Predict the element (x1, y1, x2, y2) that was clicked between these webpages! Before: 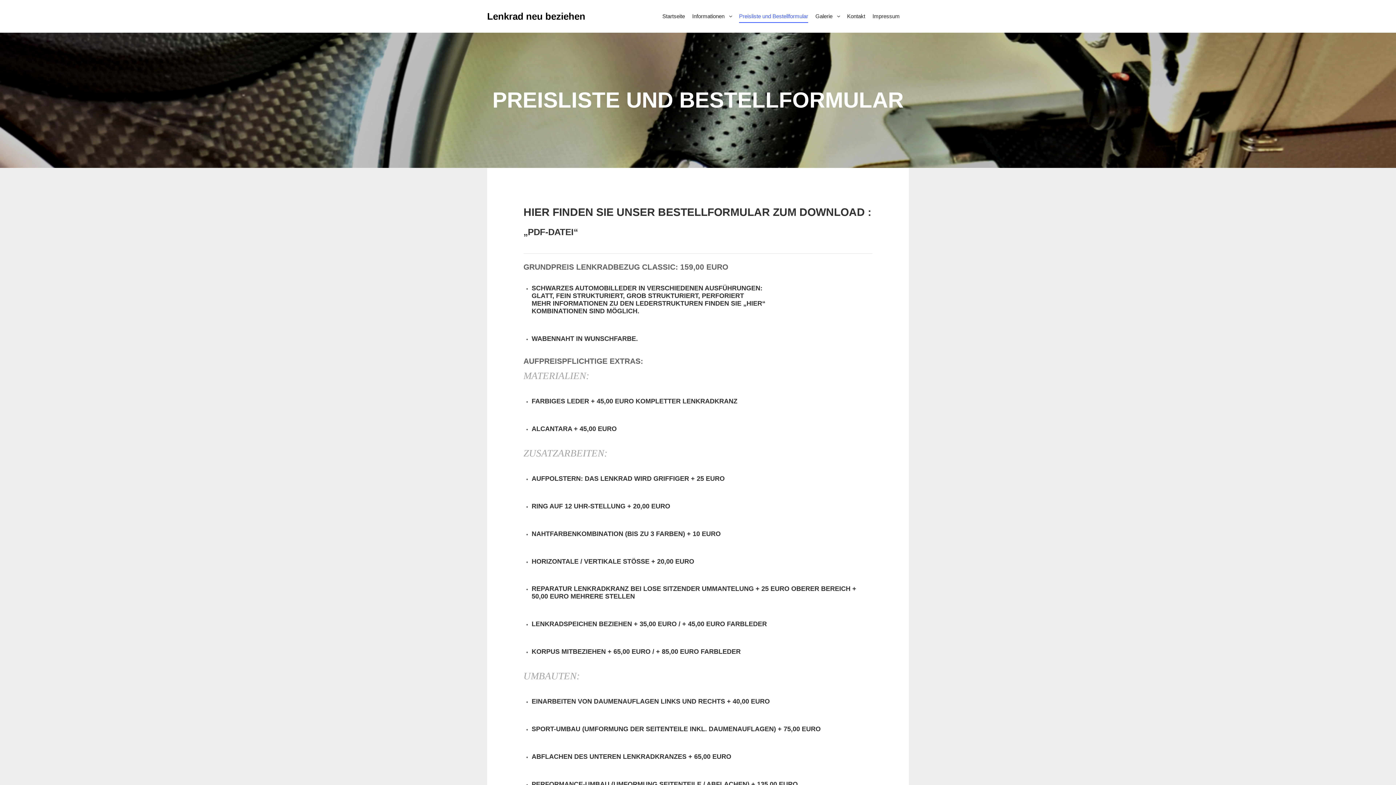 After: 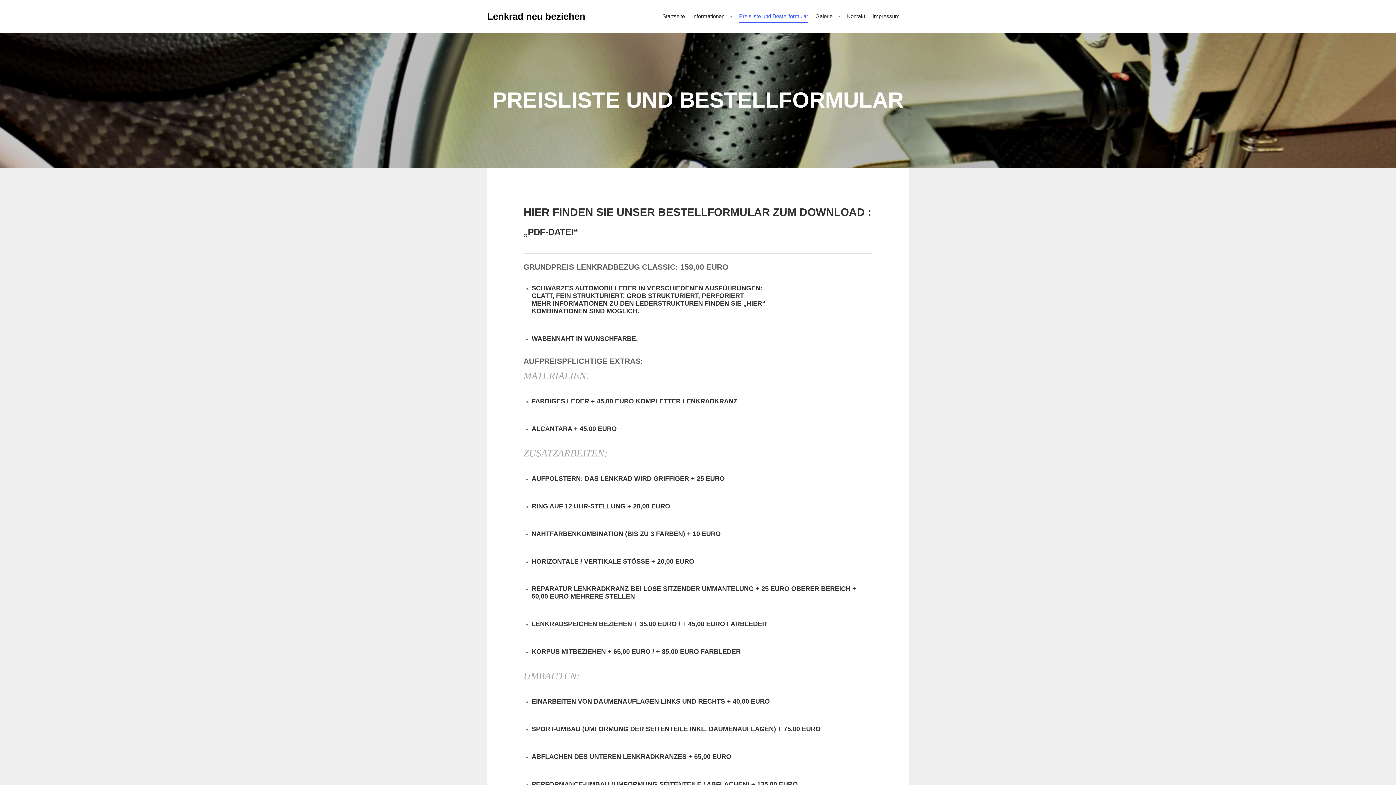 Action: bbox: (735, 0, 812, 32) label: Preisliste und Bestellformular